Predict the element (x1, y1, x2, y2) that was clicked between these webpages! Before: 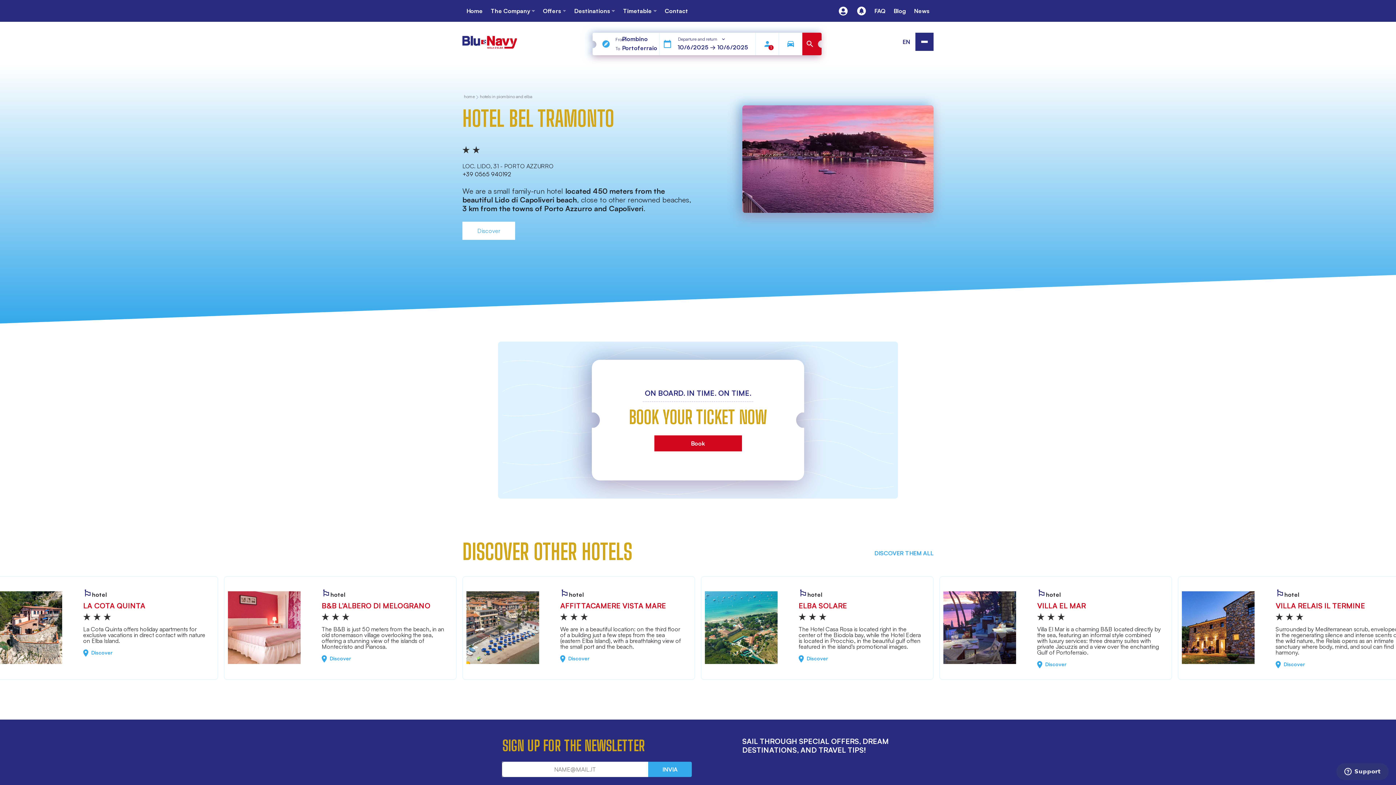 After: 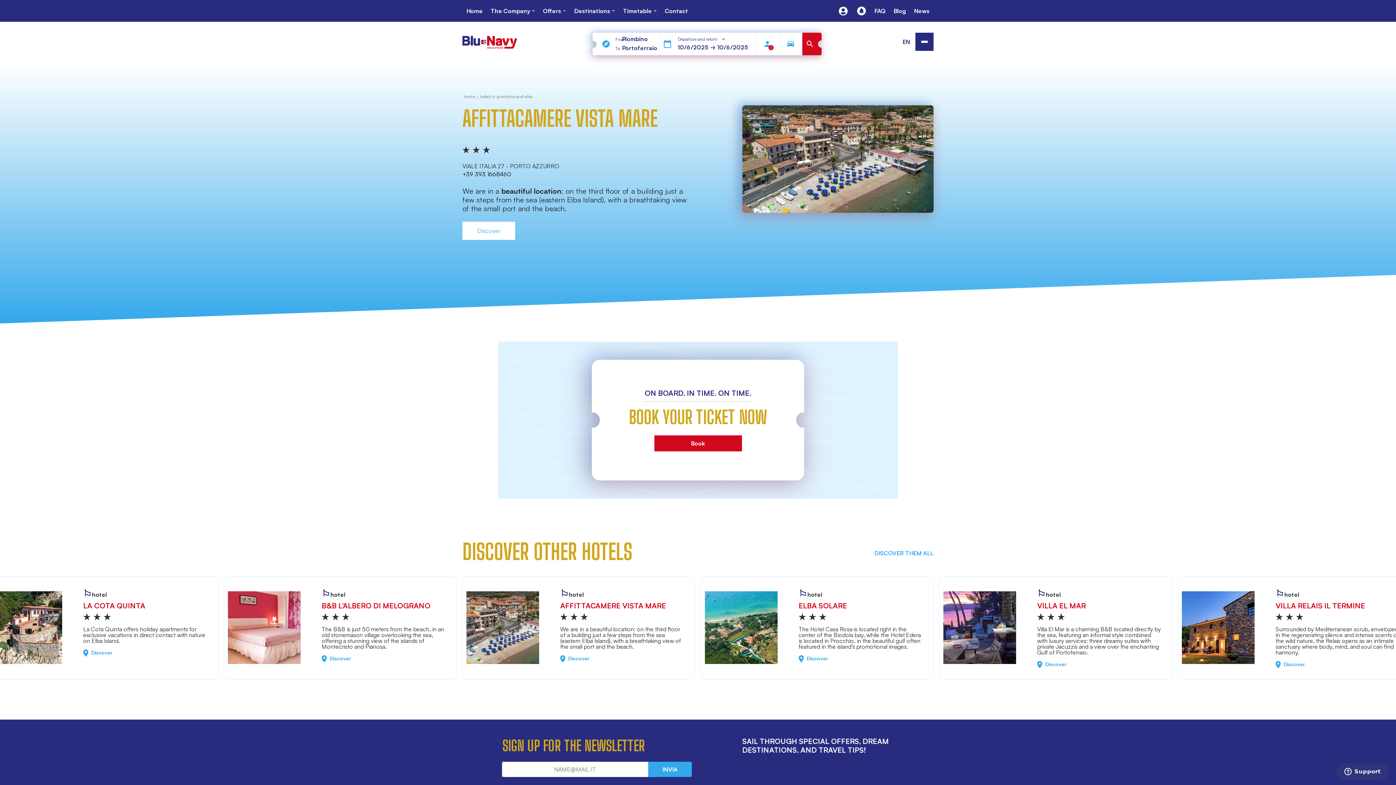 Action: bbox: (560, 655, 589, 662) label:  Discover